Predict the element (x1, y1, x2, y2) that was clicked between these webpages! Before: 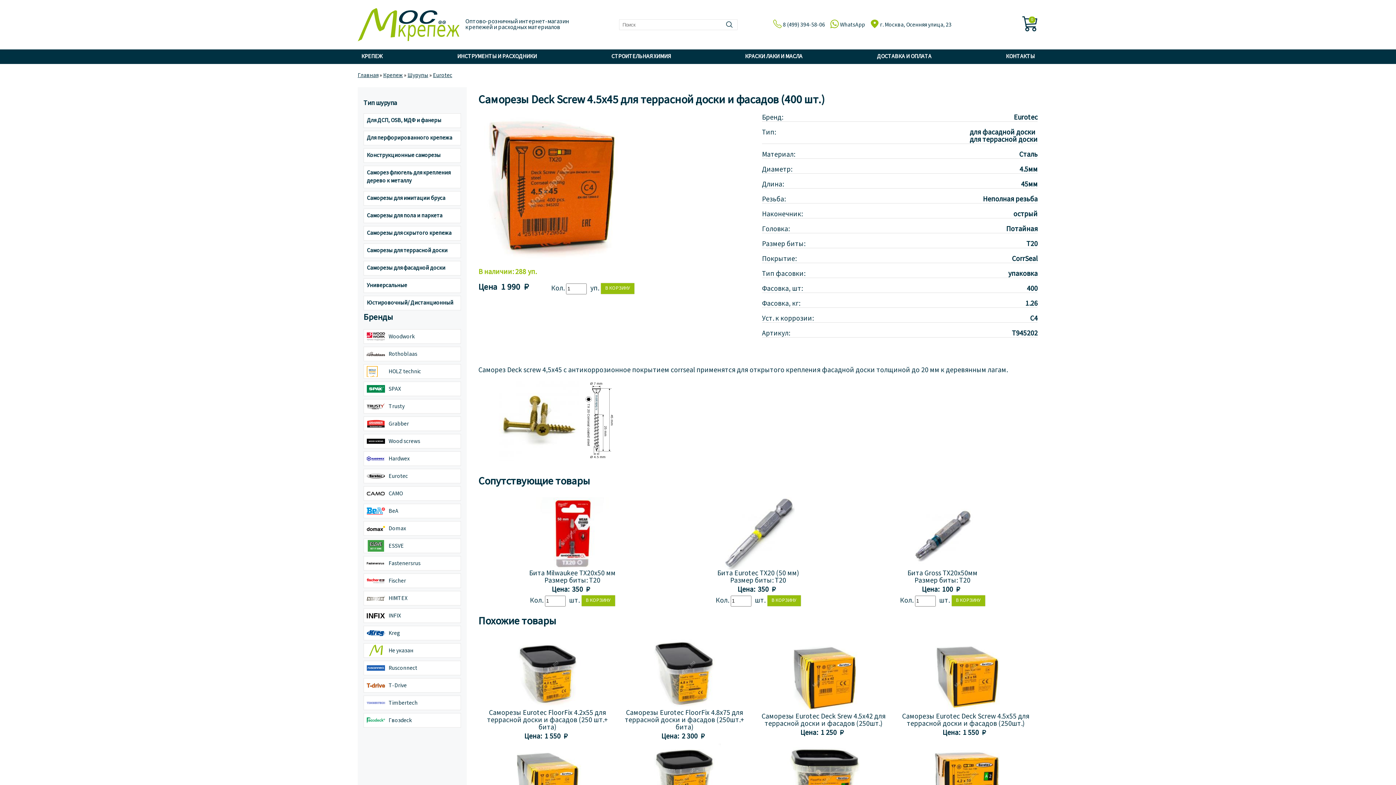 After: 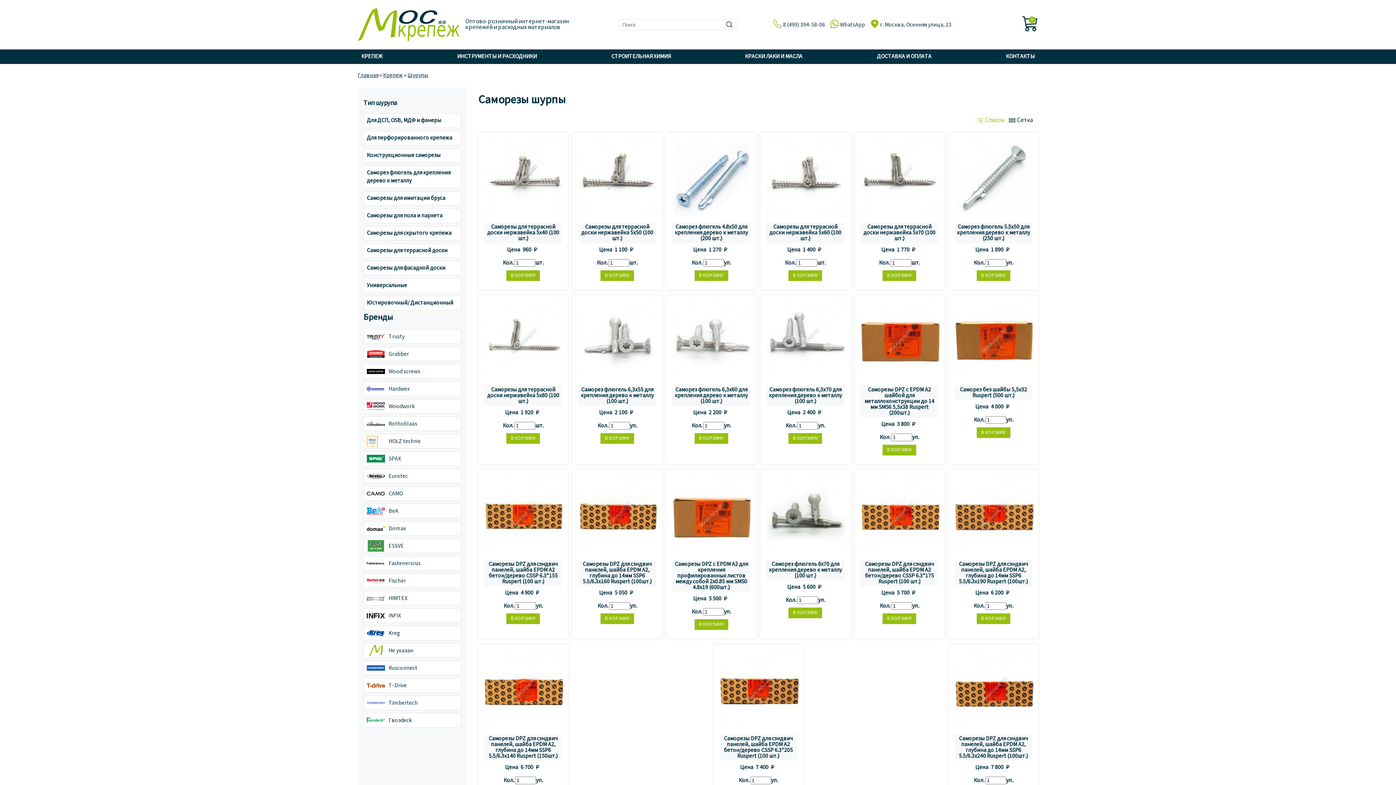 Action: bbox: (363, 643, 461, 658) label: Не указан